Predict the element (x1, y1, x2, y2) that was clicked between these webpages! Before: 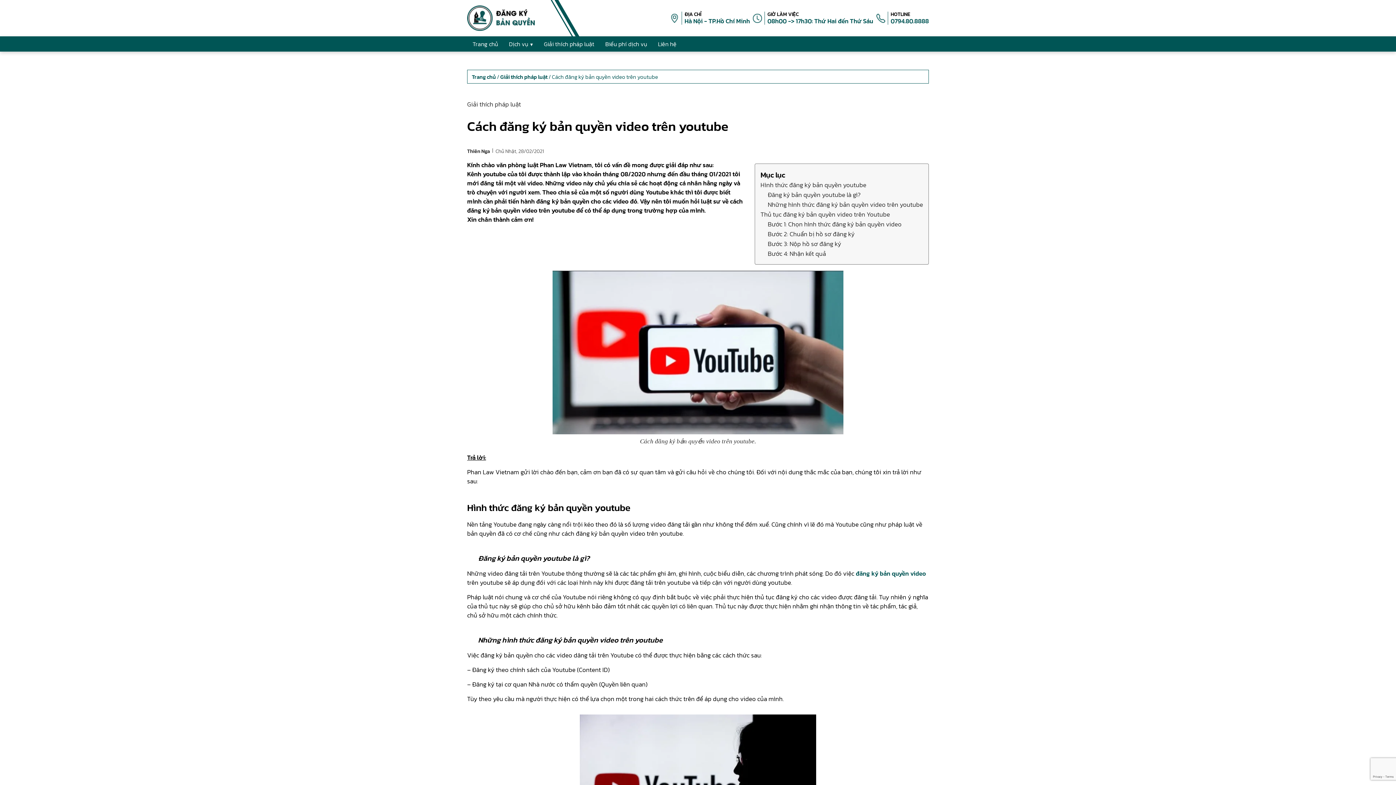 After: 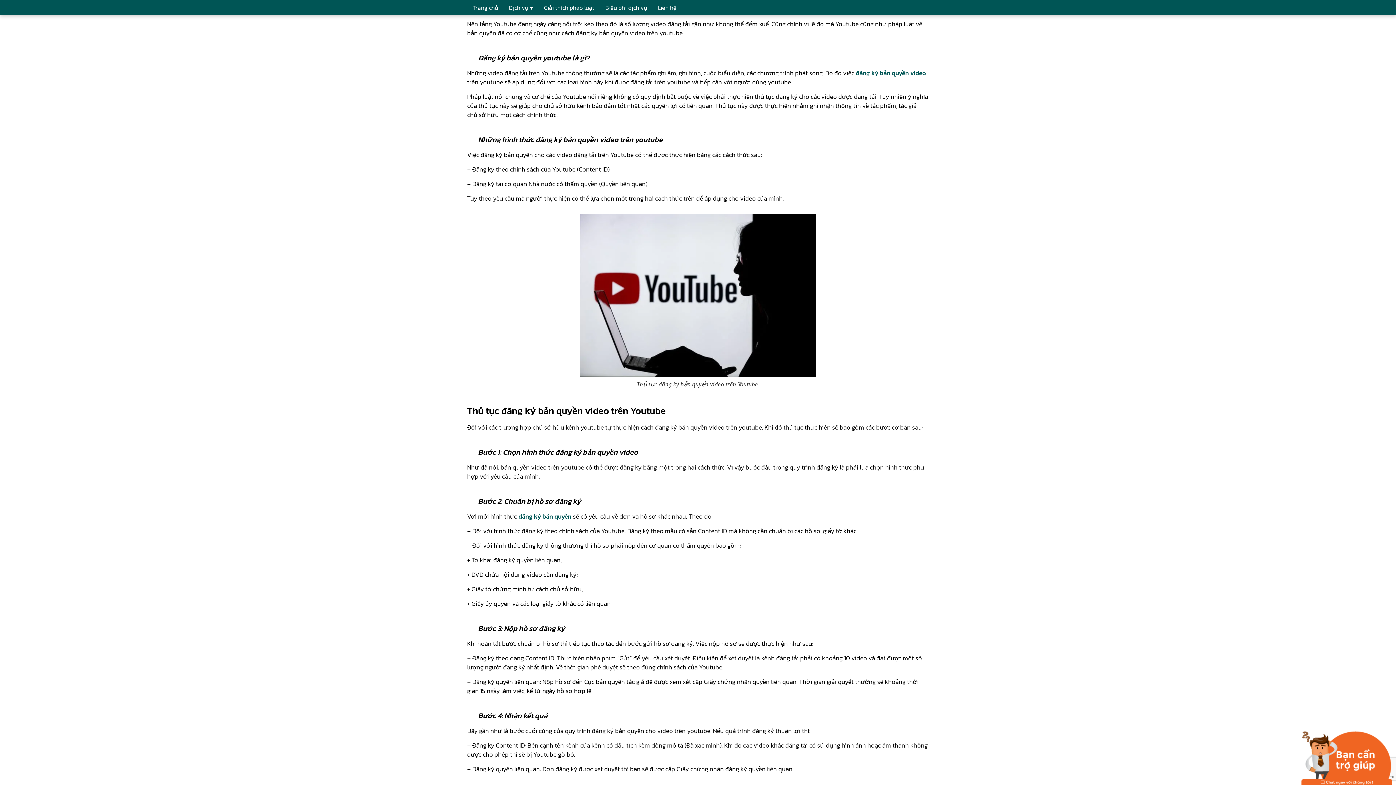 Action: bbox: (760, 180, 866, 190) label: Hình thức đăng ký bản quyền youtube